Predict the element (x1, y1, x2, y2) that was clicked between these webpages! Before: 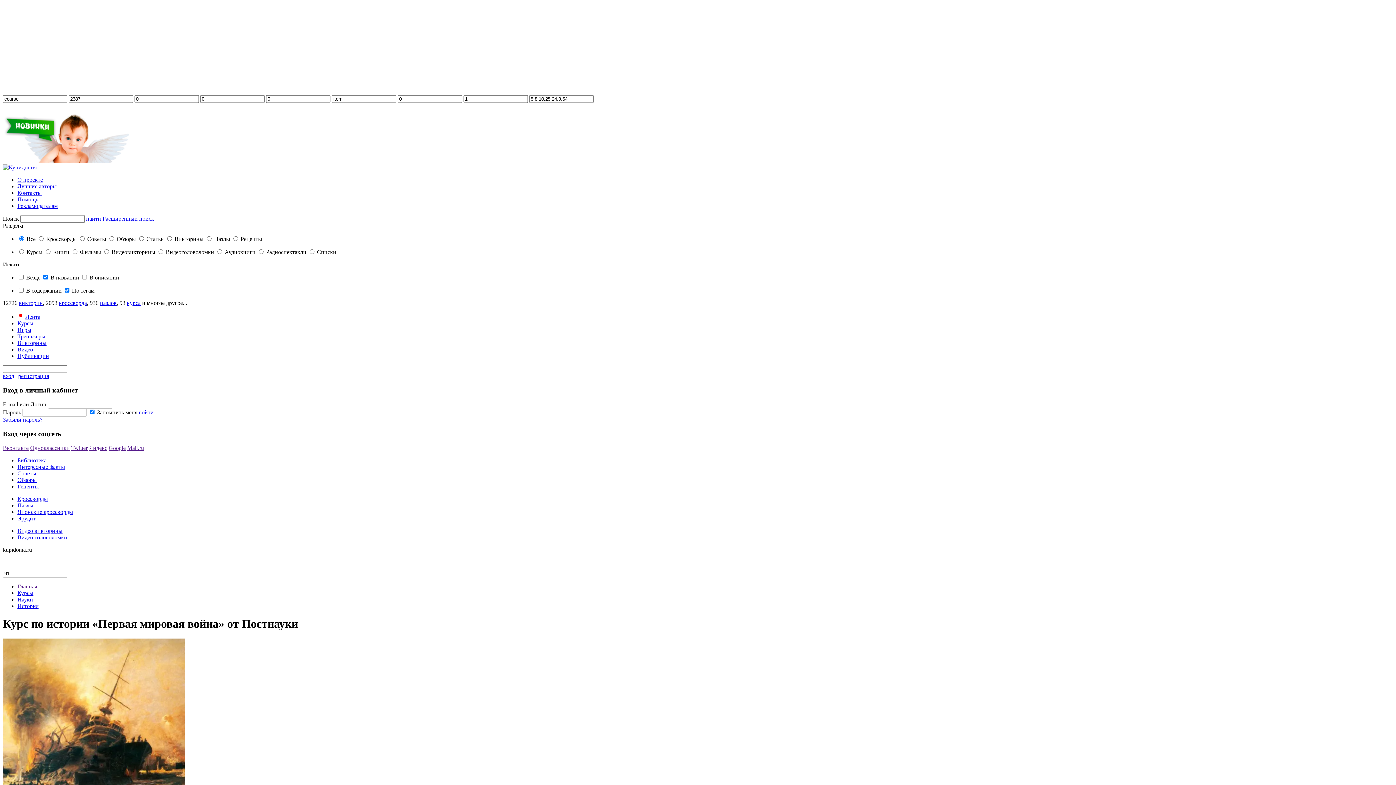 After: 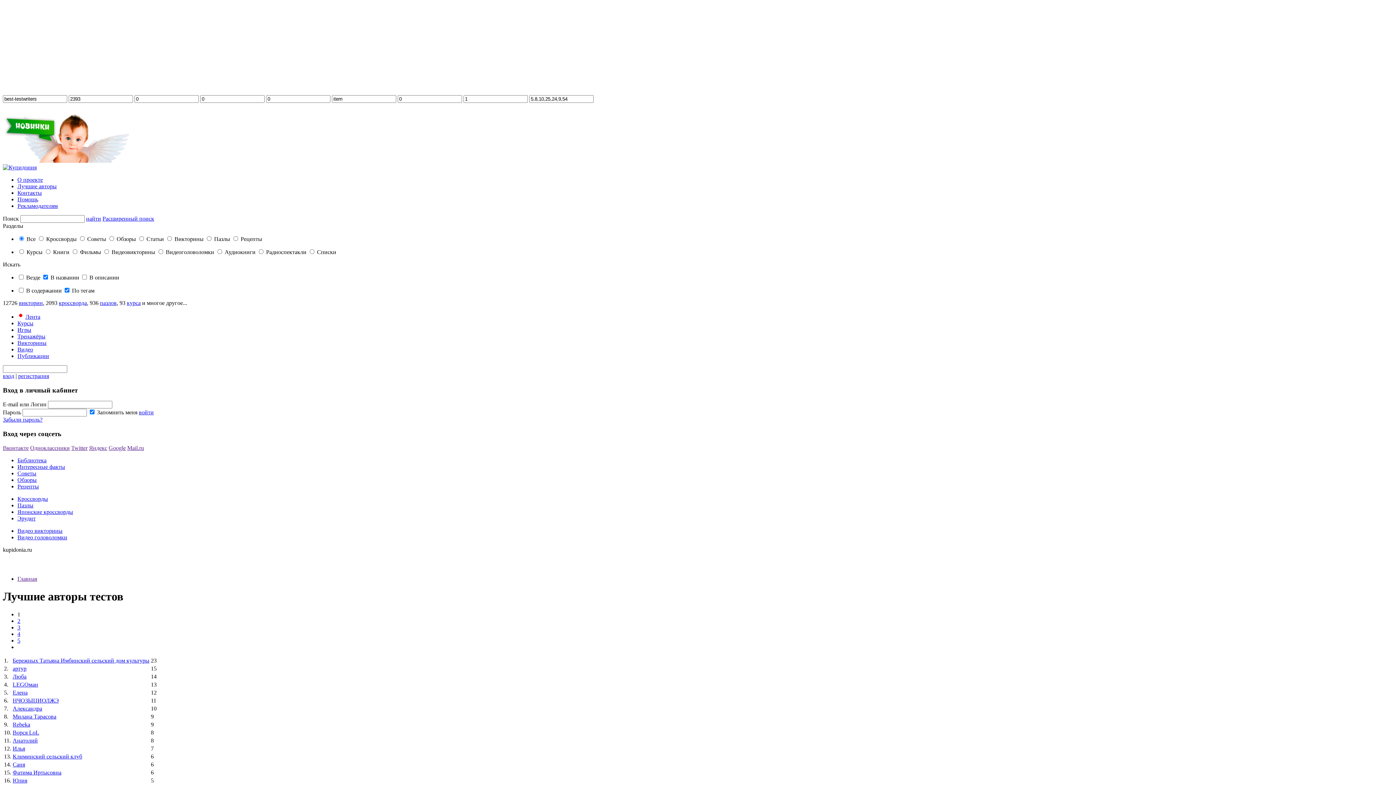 Action: bbox: (17, 183, 56, 189) label: Лучшие авторы